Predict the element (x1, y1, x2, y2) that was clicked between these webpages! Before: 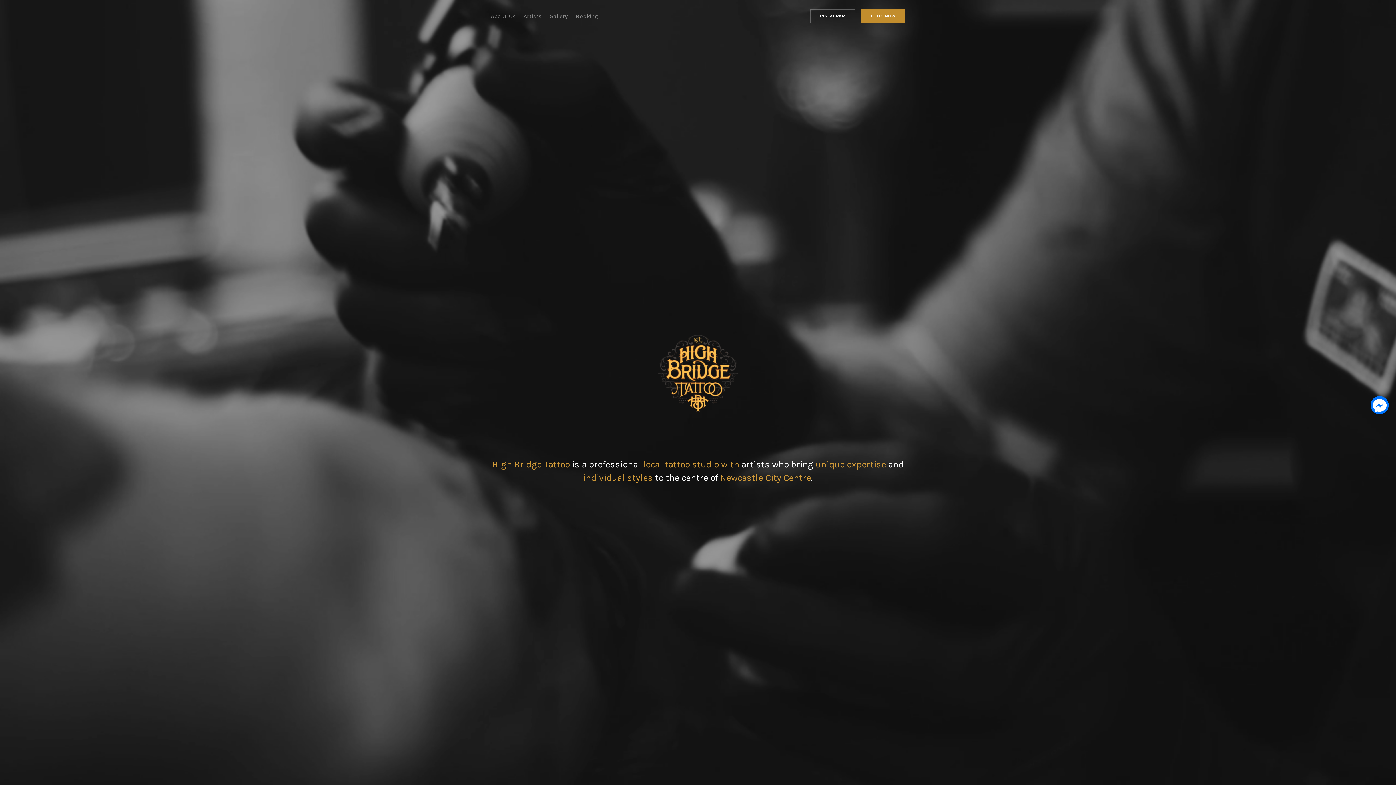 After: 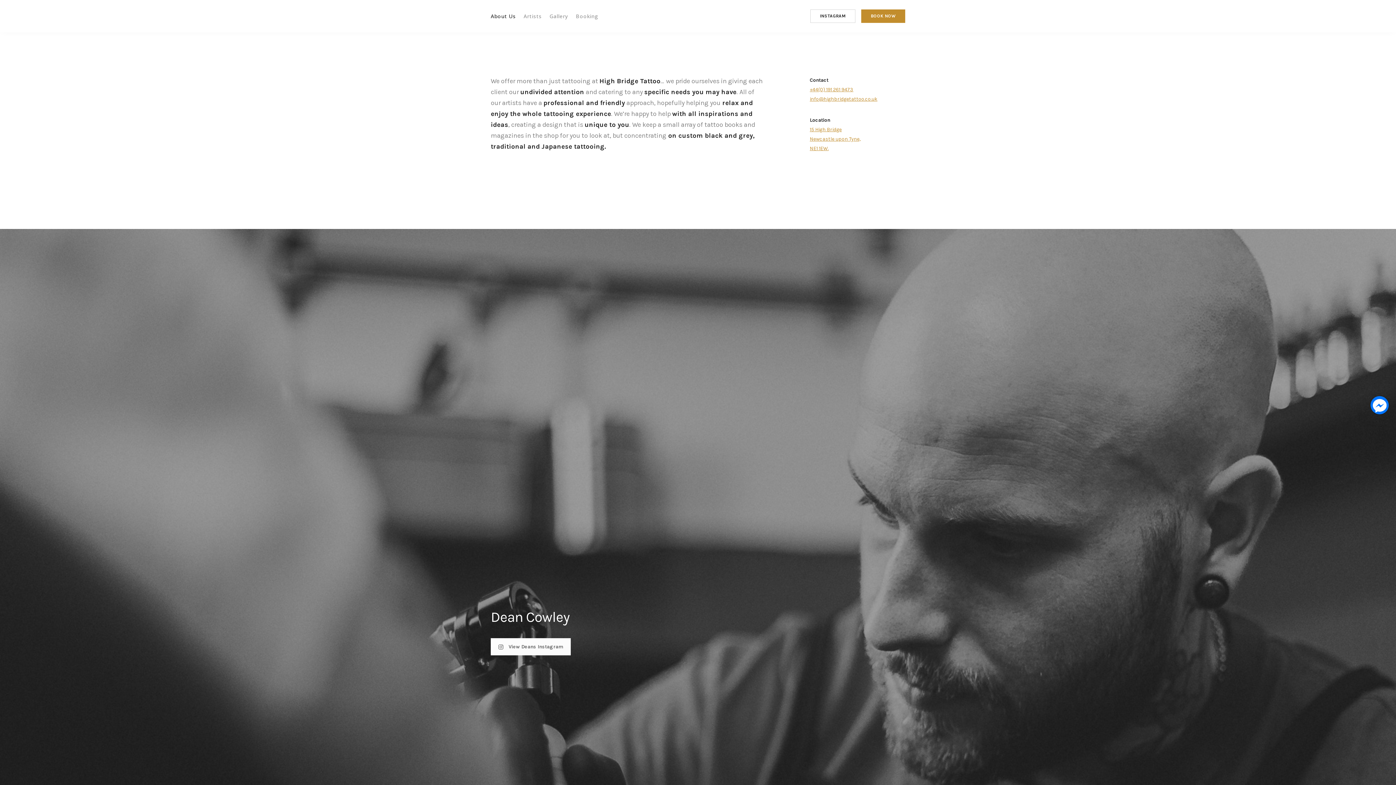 Action: bbox: (490, 12, 516, 19) label: About Us